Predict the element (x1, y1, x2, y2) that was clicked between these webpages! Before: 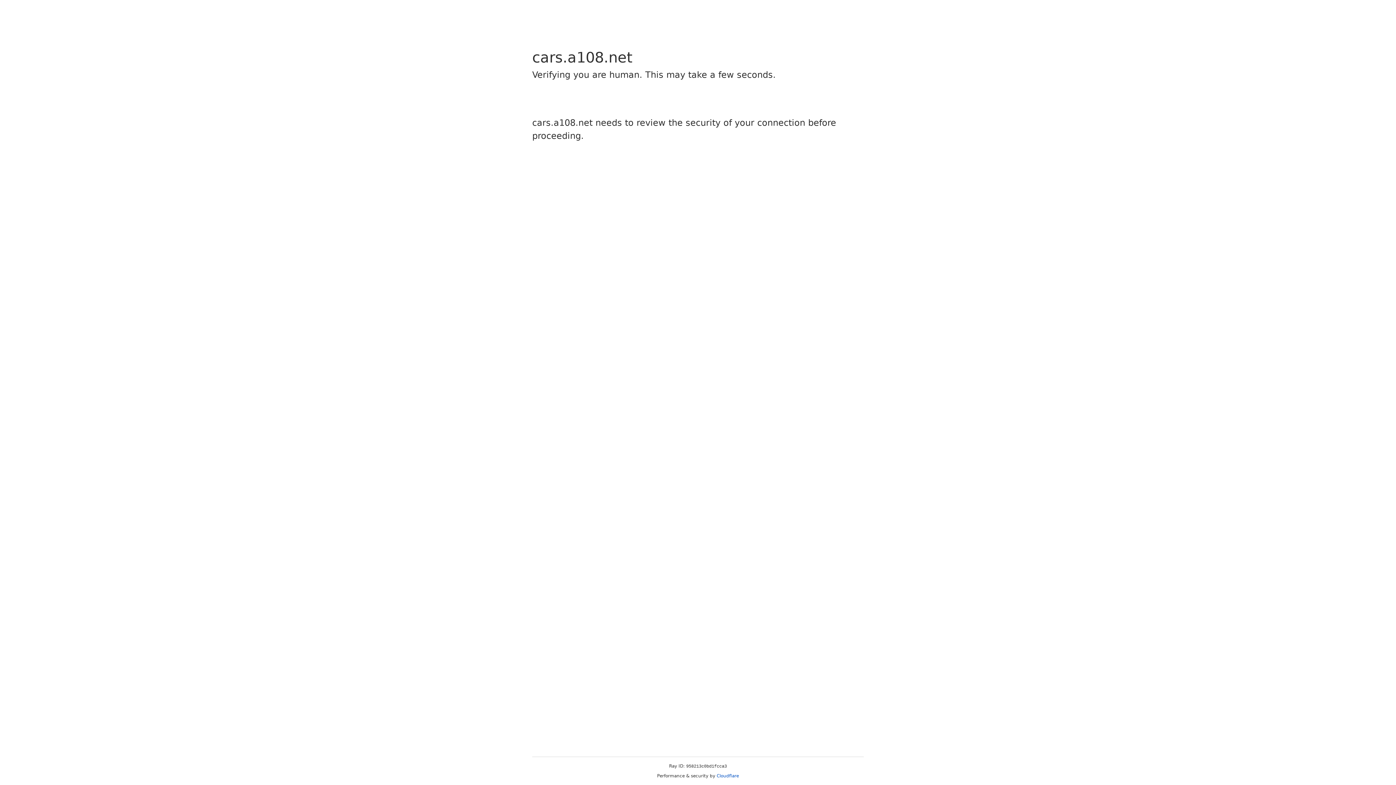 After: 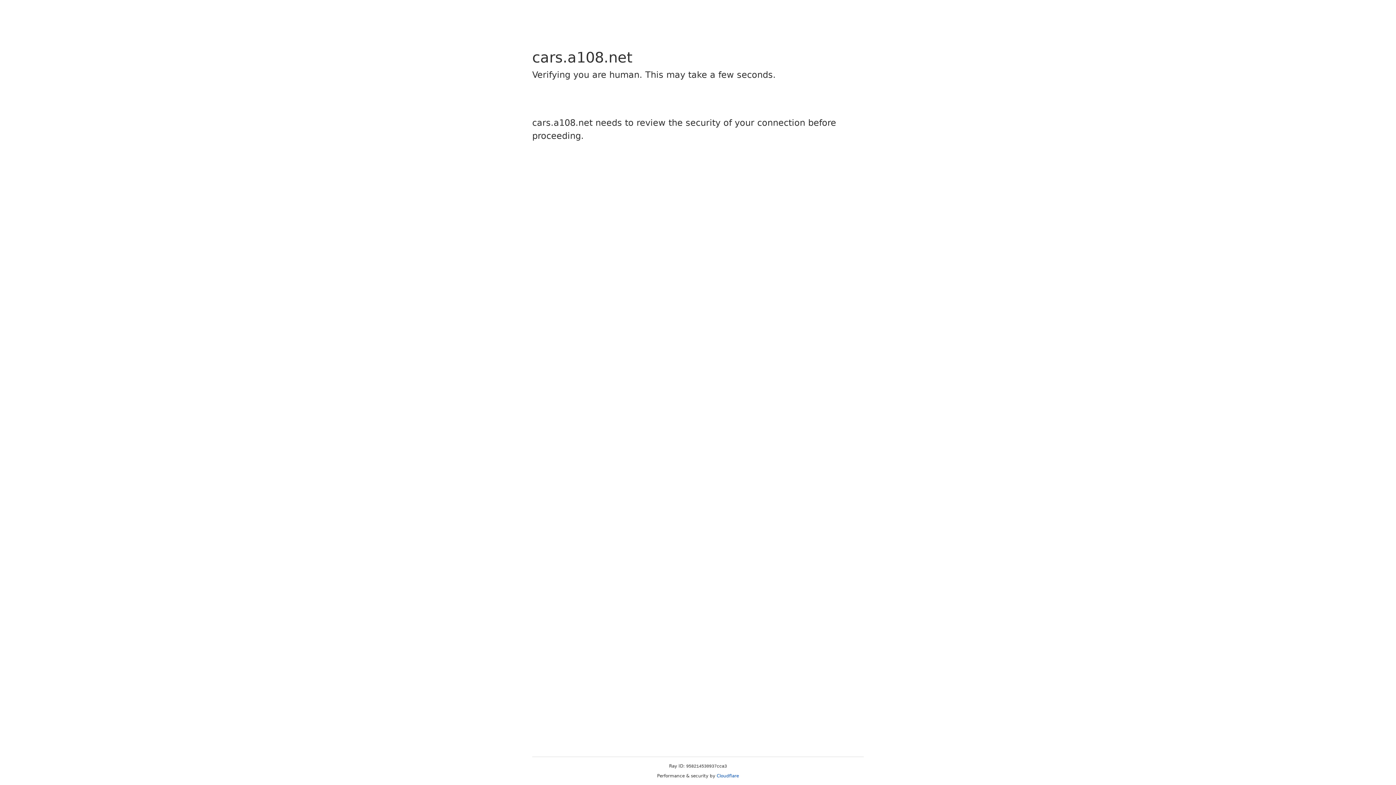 Action: label: Cloudflare bbox: (716, 773, 739, 778)